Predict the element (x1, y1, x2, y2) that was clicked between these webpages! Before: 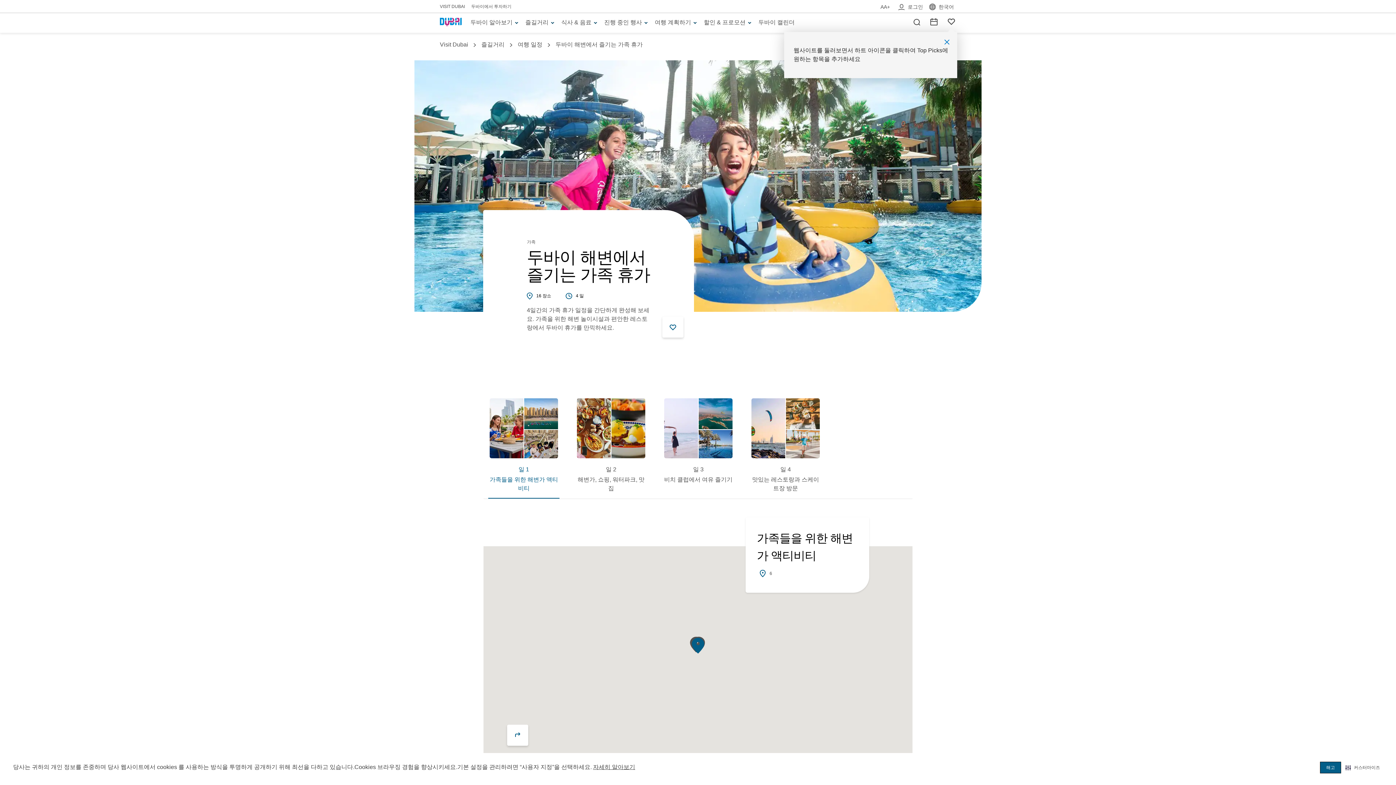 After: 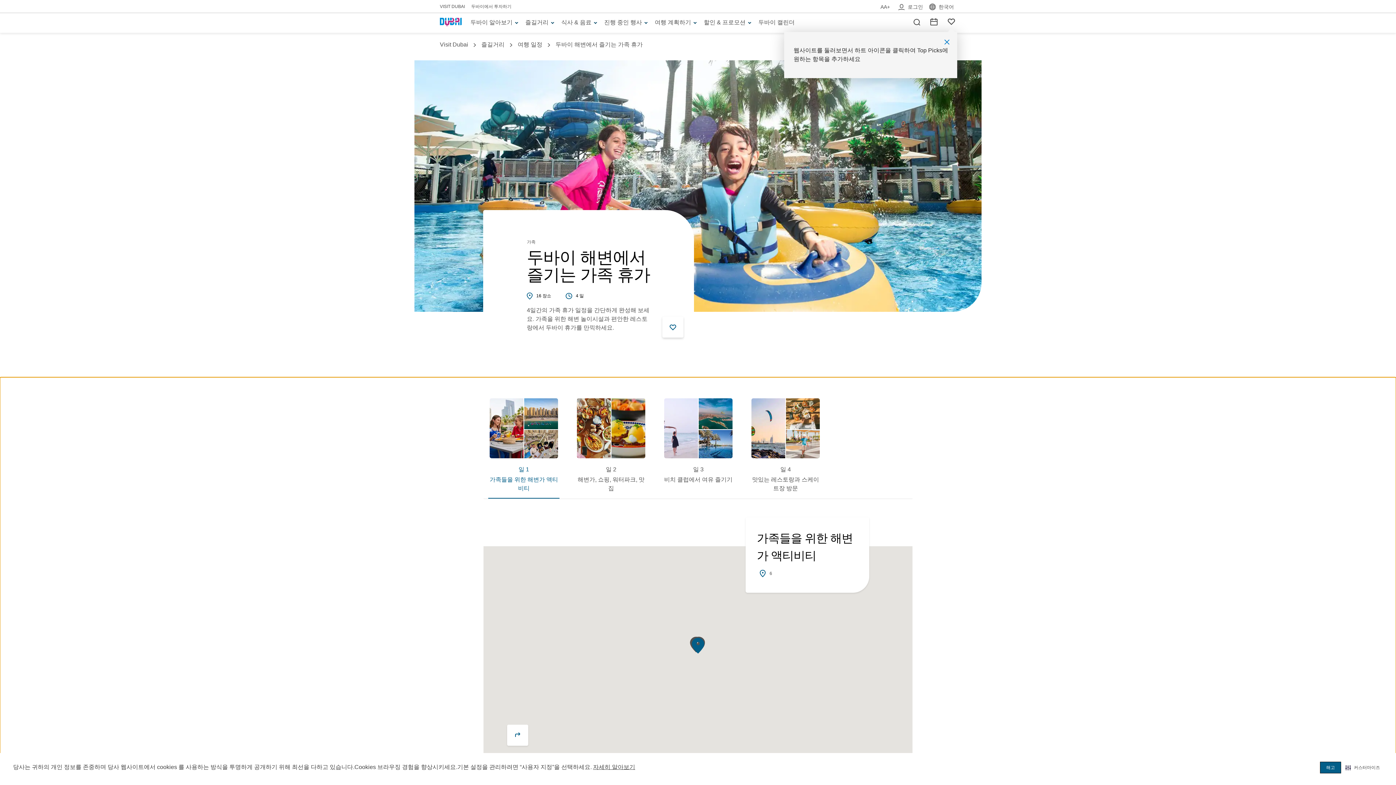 Action: label: Opens in a new window bbox: (507, 725, 528, 746)